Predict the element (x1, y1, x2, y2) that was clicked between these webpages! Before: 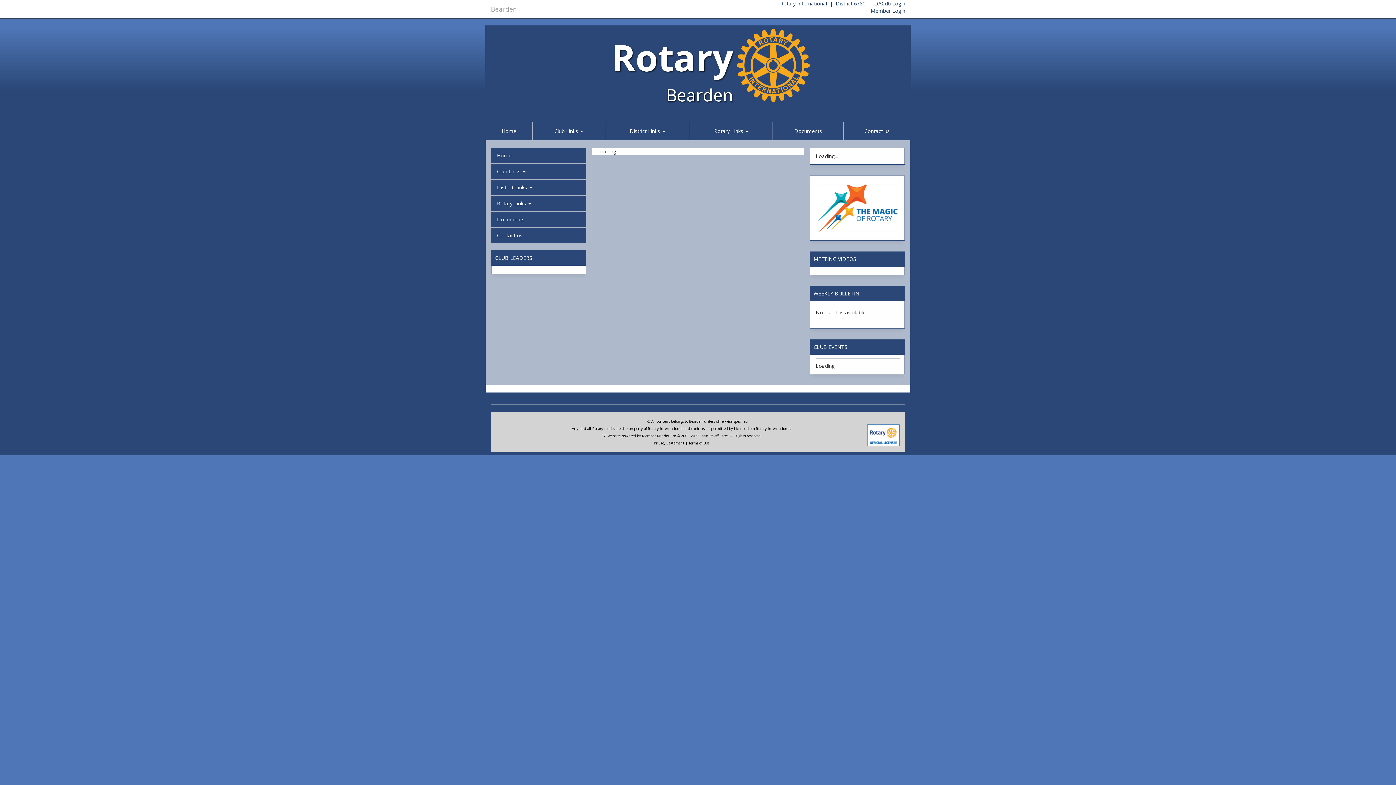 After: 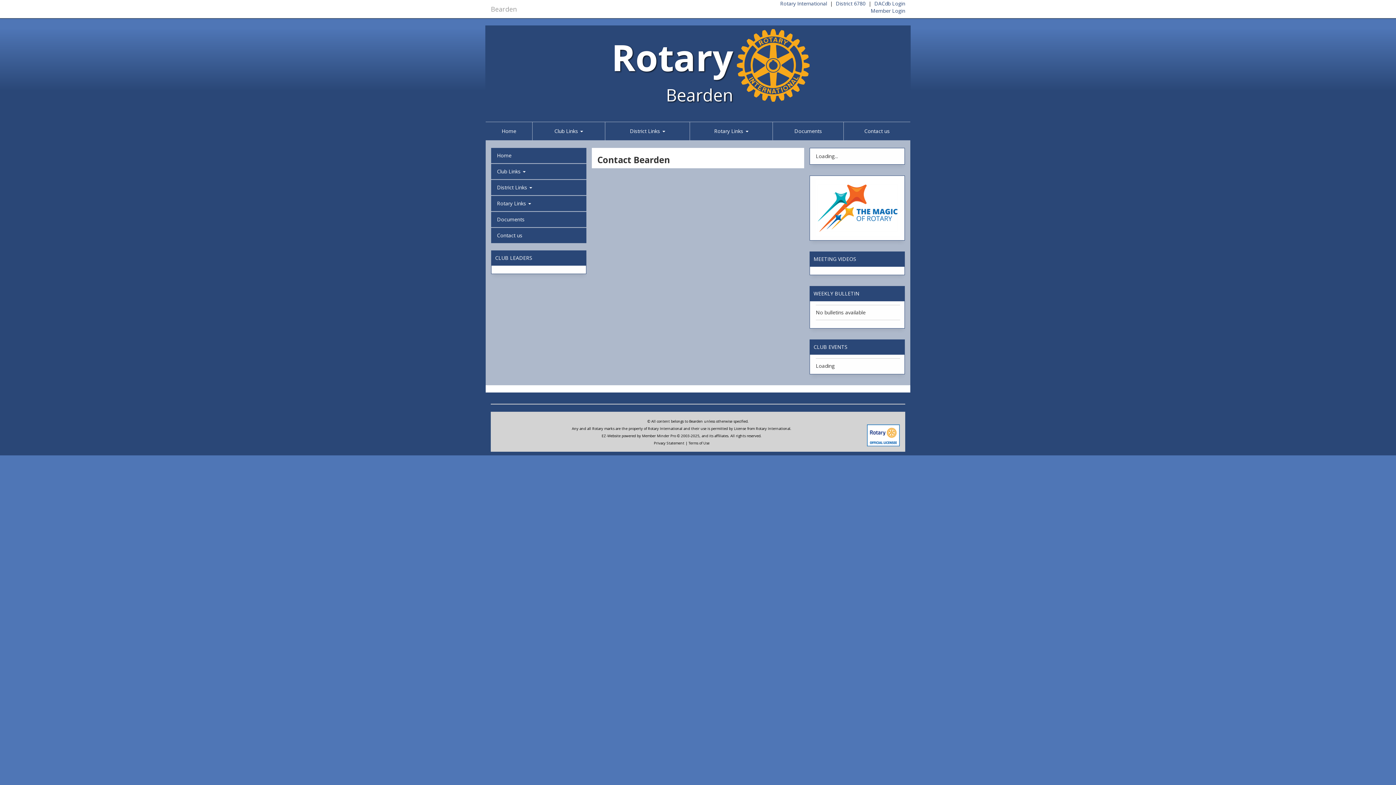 Action: label: Contact us bbox: (497, 232, 580, 239)